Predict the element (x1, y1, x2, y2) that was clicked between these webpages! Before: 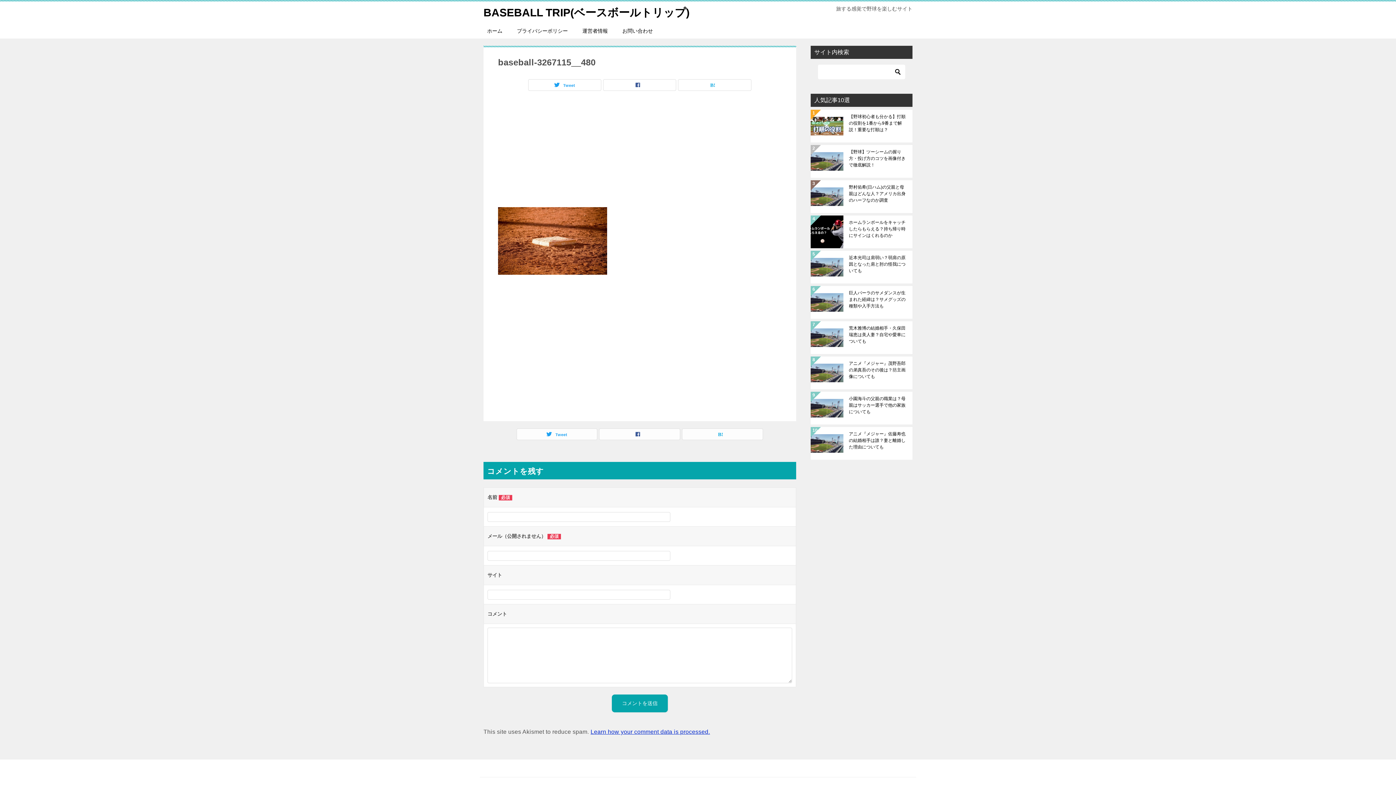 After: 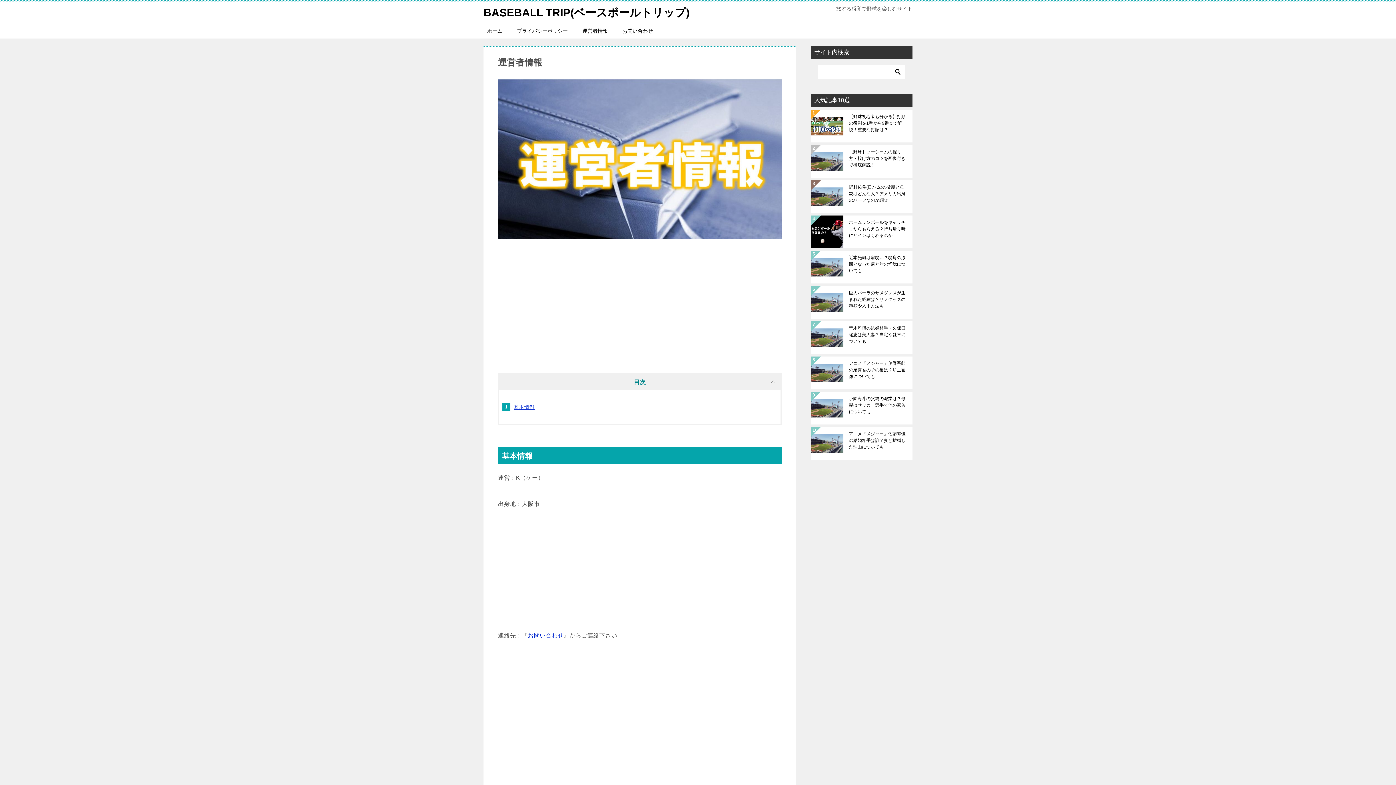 Action: bbox: (575, 23, 615, 38) label: 運営者情報